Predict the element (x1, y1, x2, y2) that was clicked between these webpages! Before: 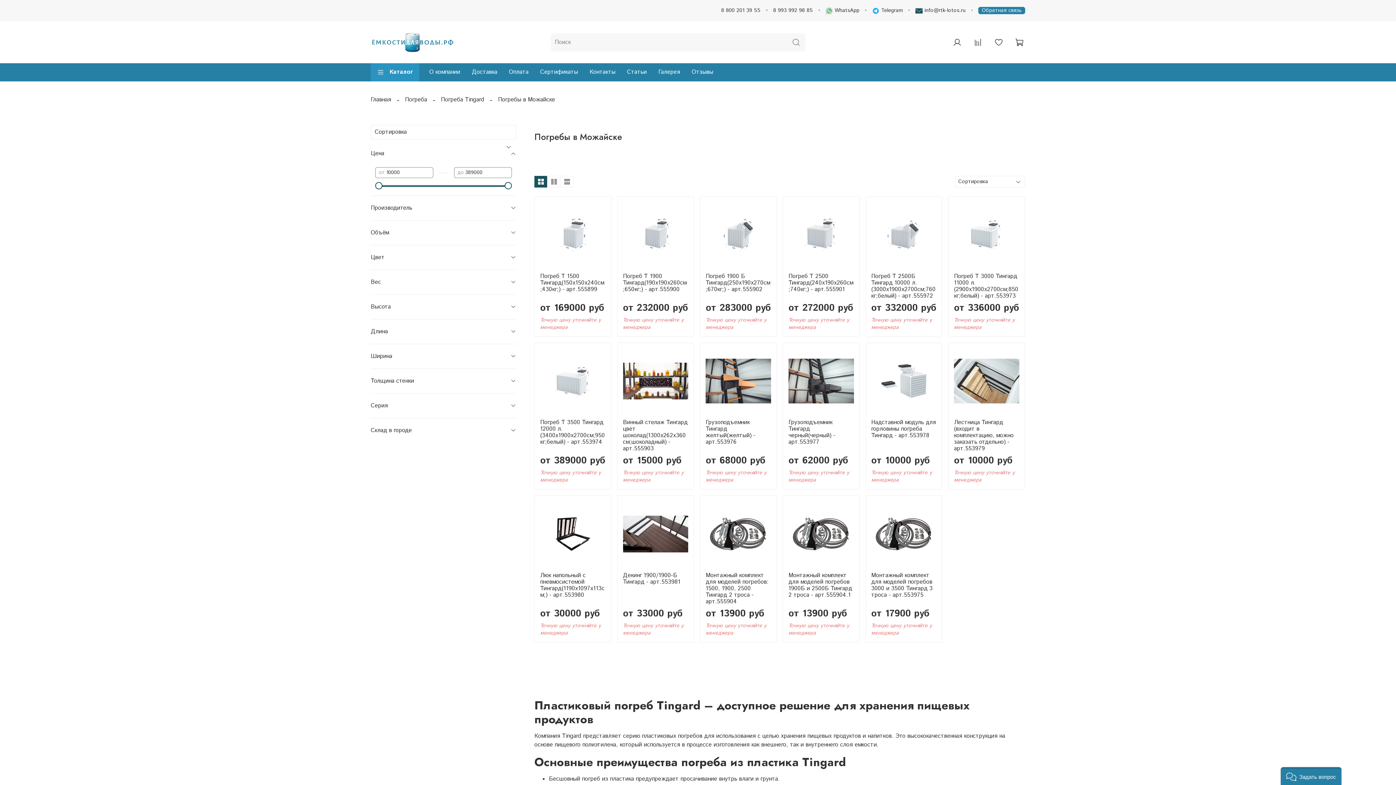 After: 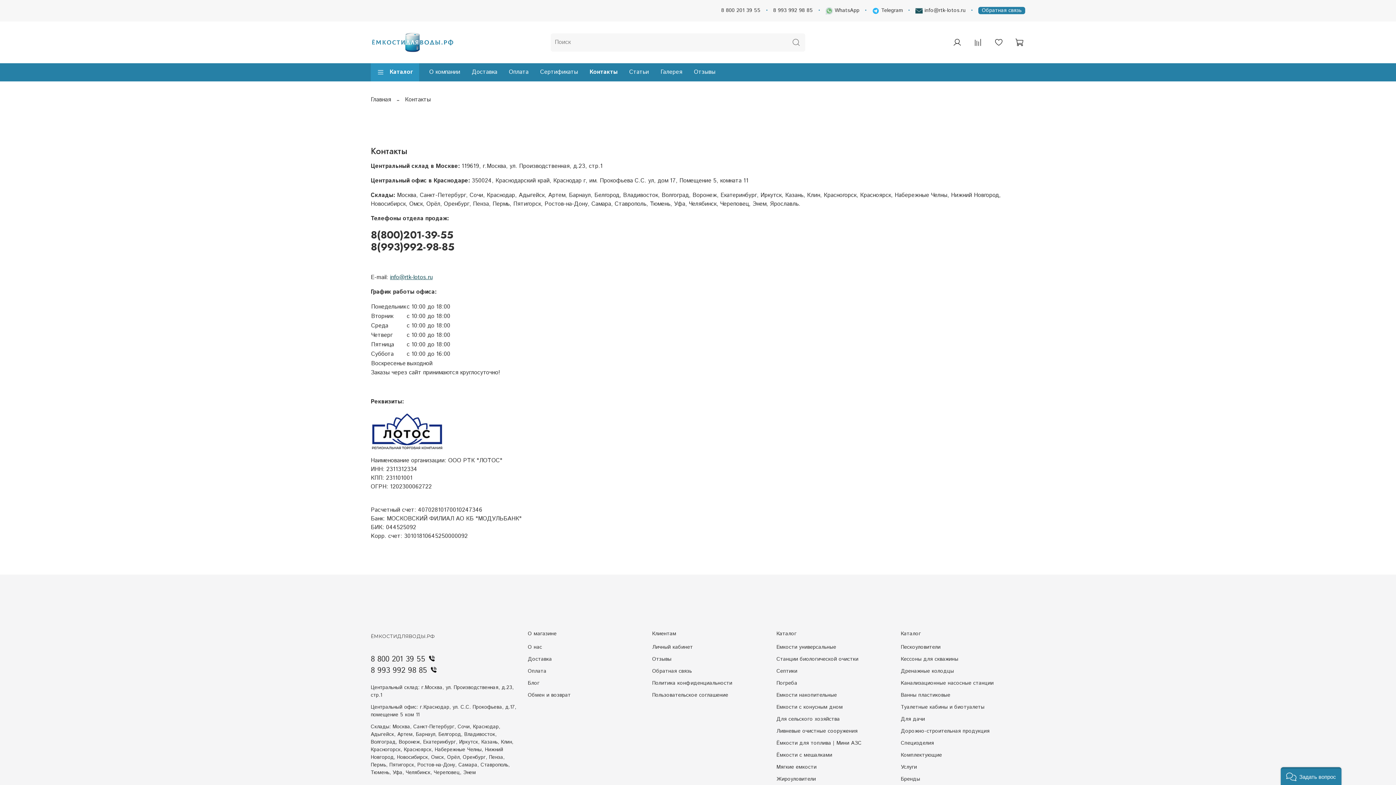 Action: bbox: (584, 63, 621, 81) label: Контакты